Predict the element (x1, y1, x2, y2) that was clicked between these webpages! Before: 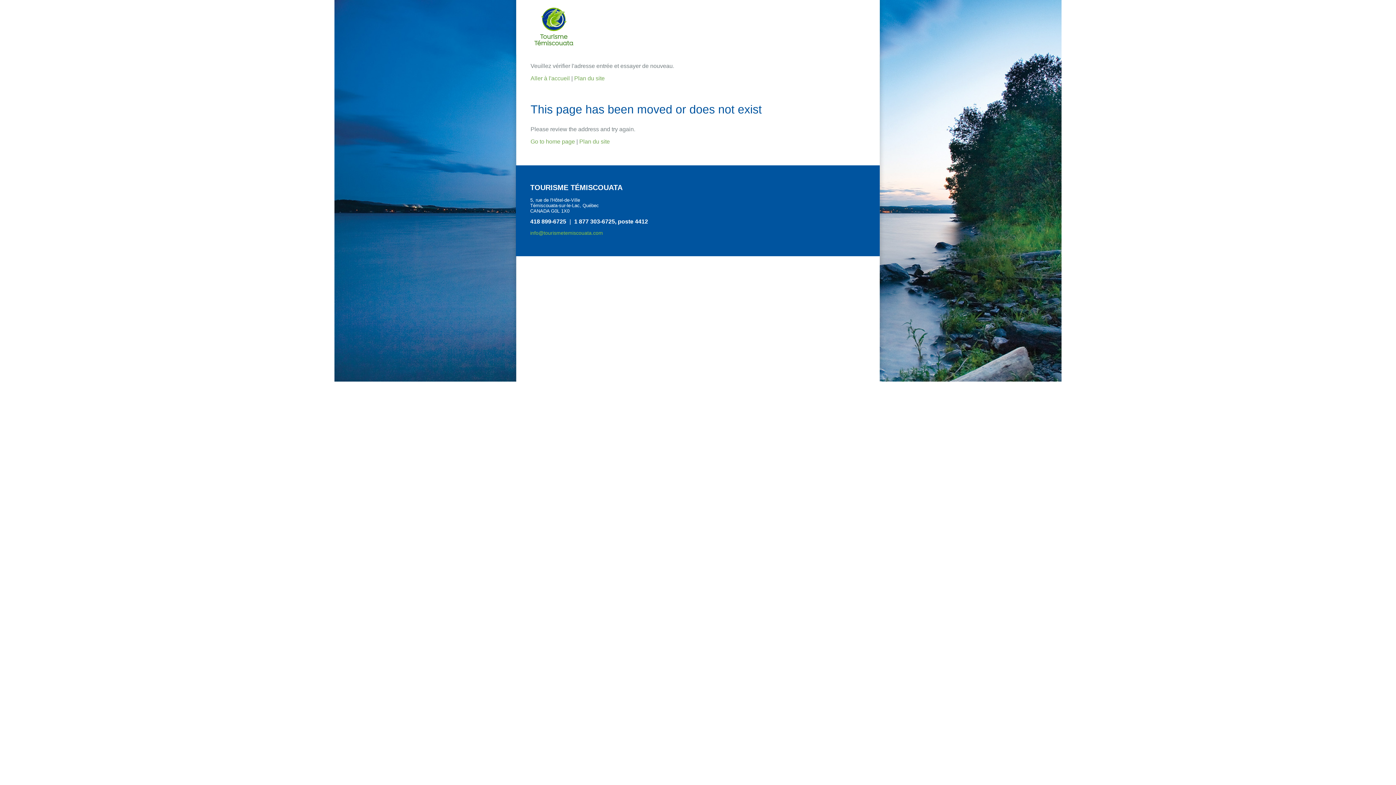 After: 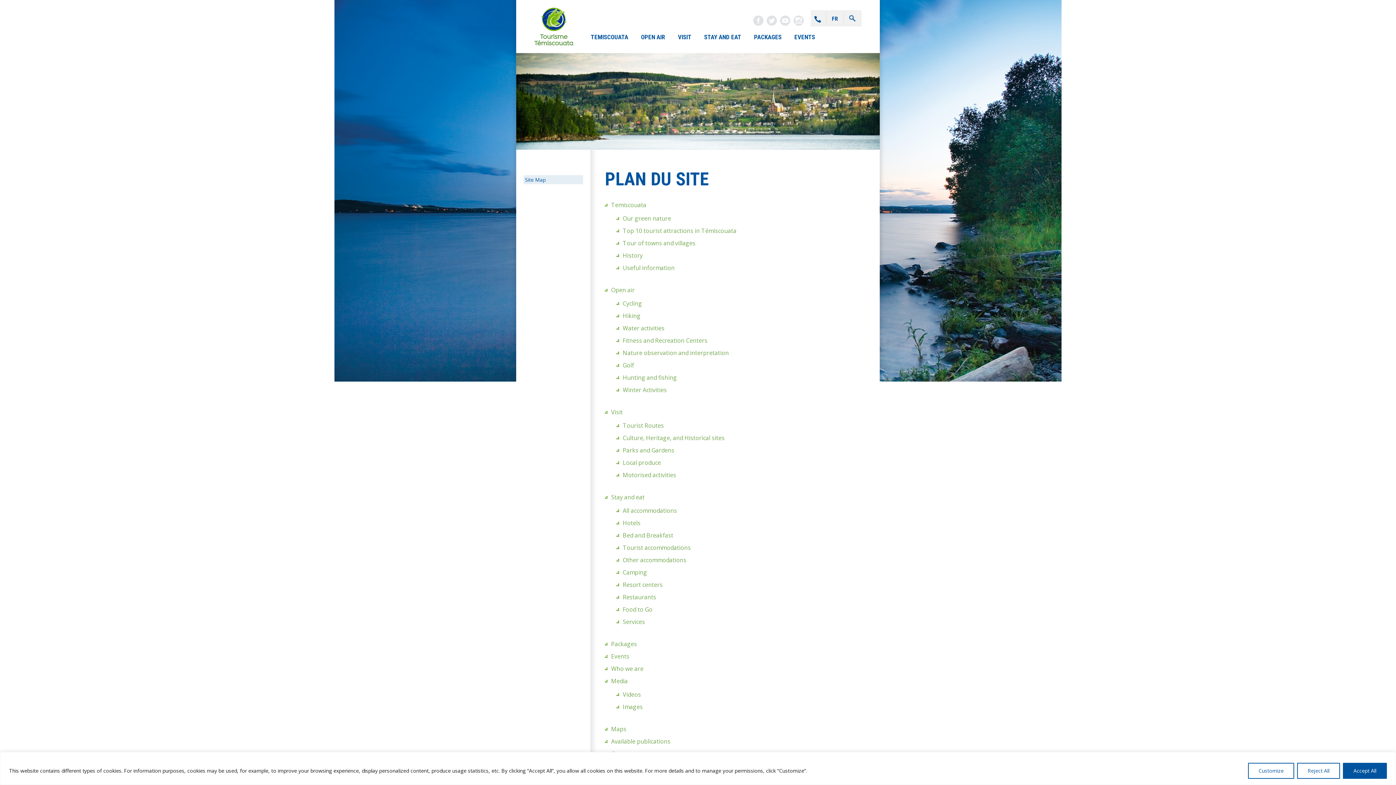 Action: bbox: (579, 138, 610, 144) label: Plan du site